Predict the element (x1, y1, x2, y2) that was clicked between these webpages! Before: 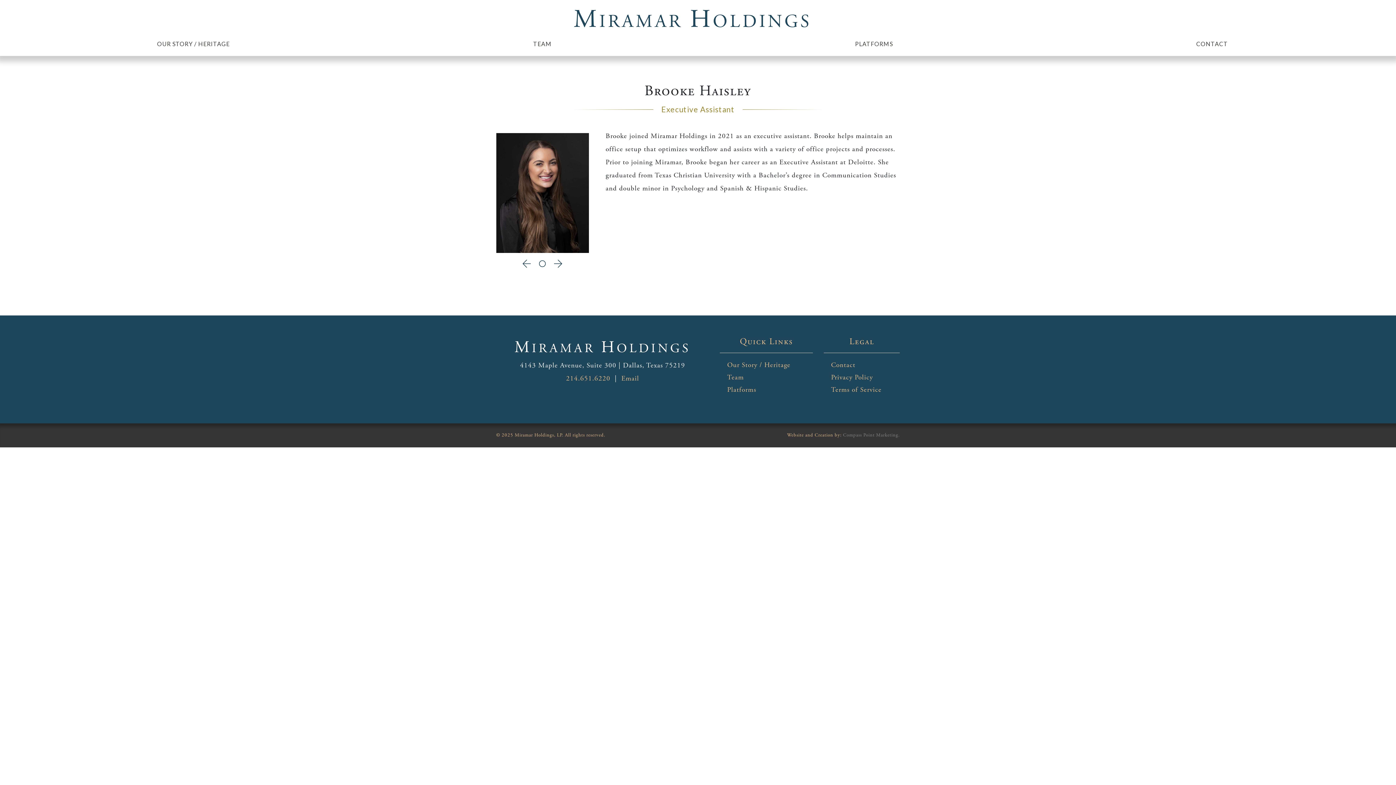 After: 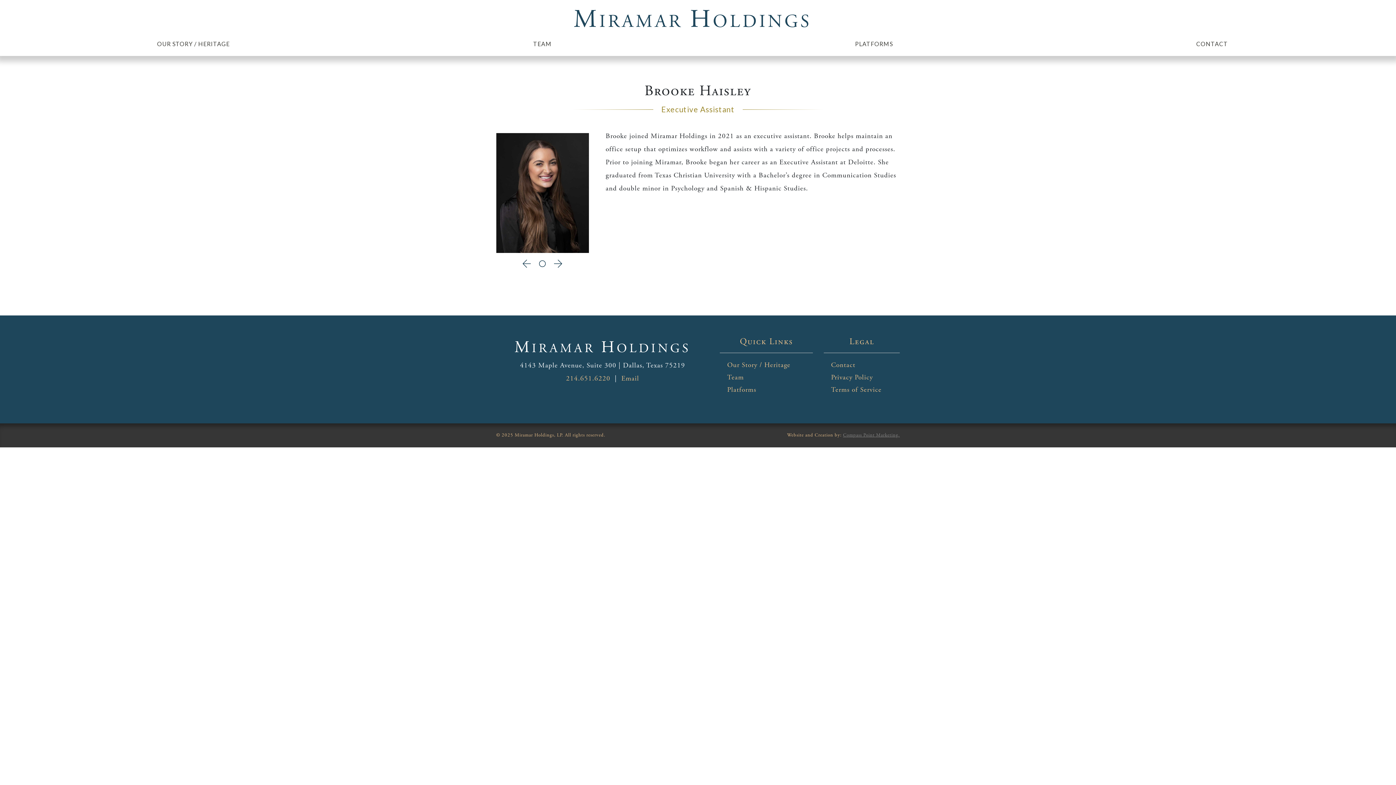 Action: bbox: (843, 432, 900, 438) label: Compass Point Marketing.